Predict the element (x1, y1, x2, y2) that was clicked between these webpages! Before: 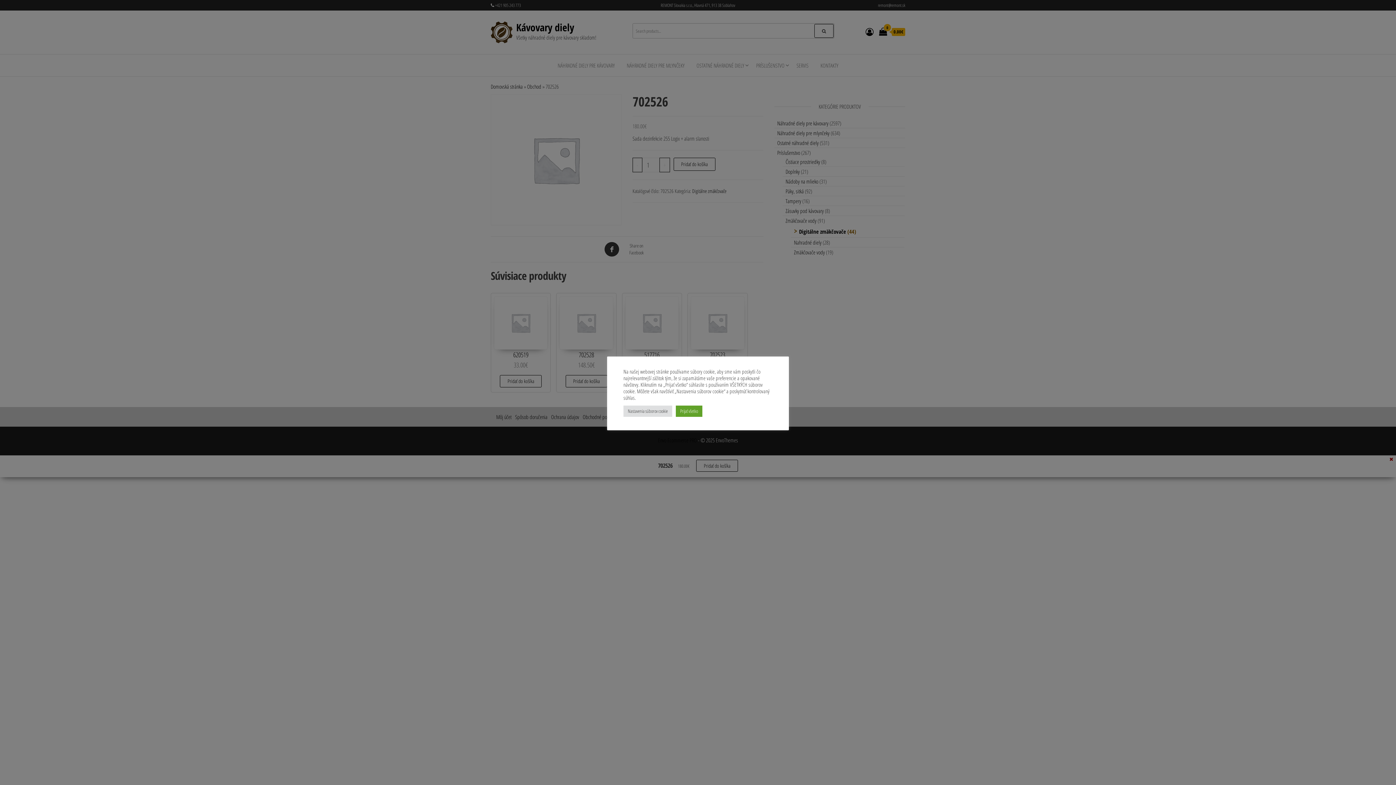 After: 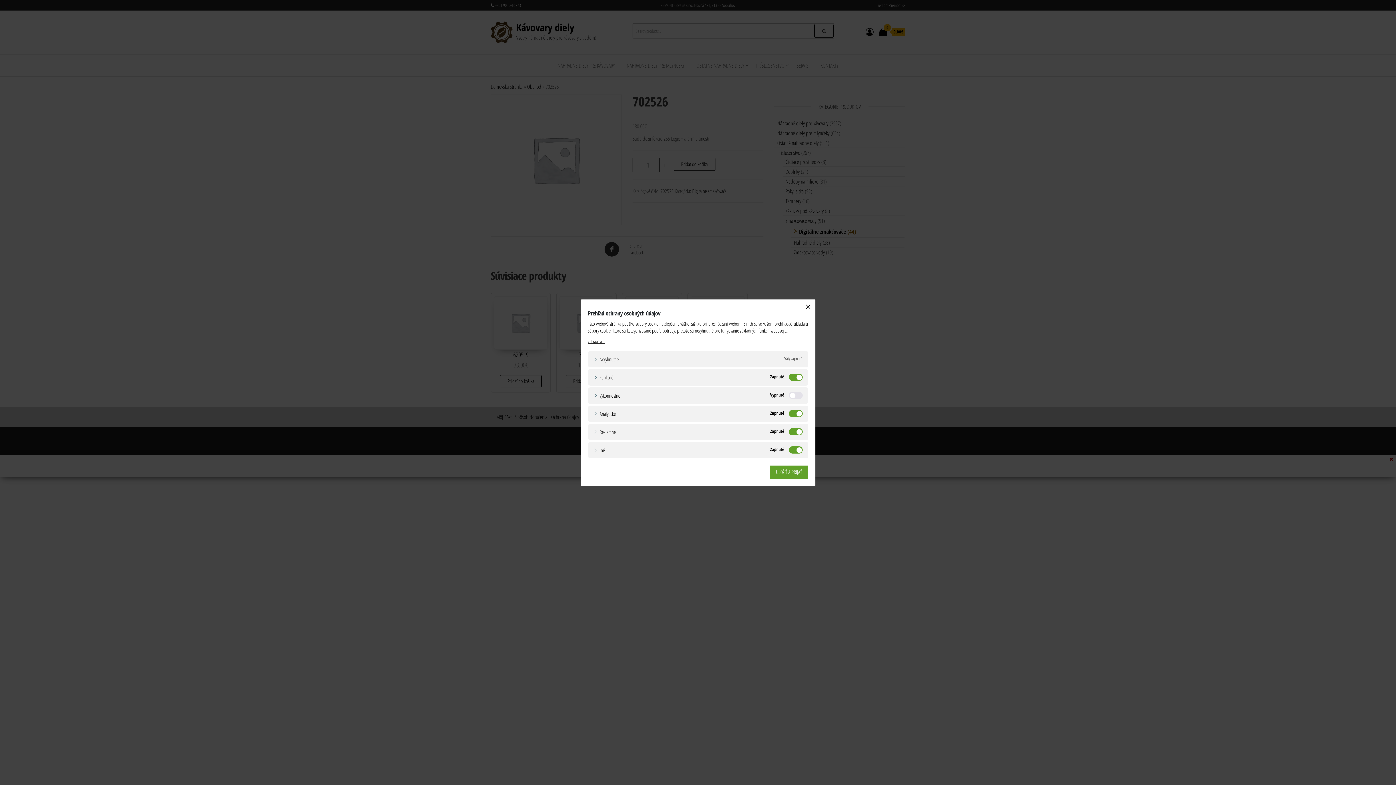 Action: bbox: (623, 405, 672, 416) label: Nastavenia súborov cookie